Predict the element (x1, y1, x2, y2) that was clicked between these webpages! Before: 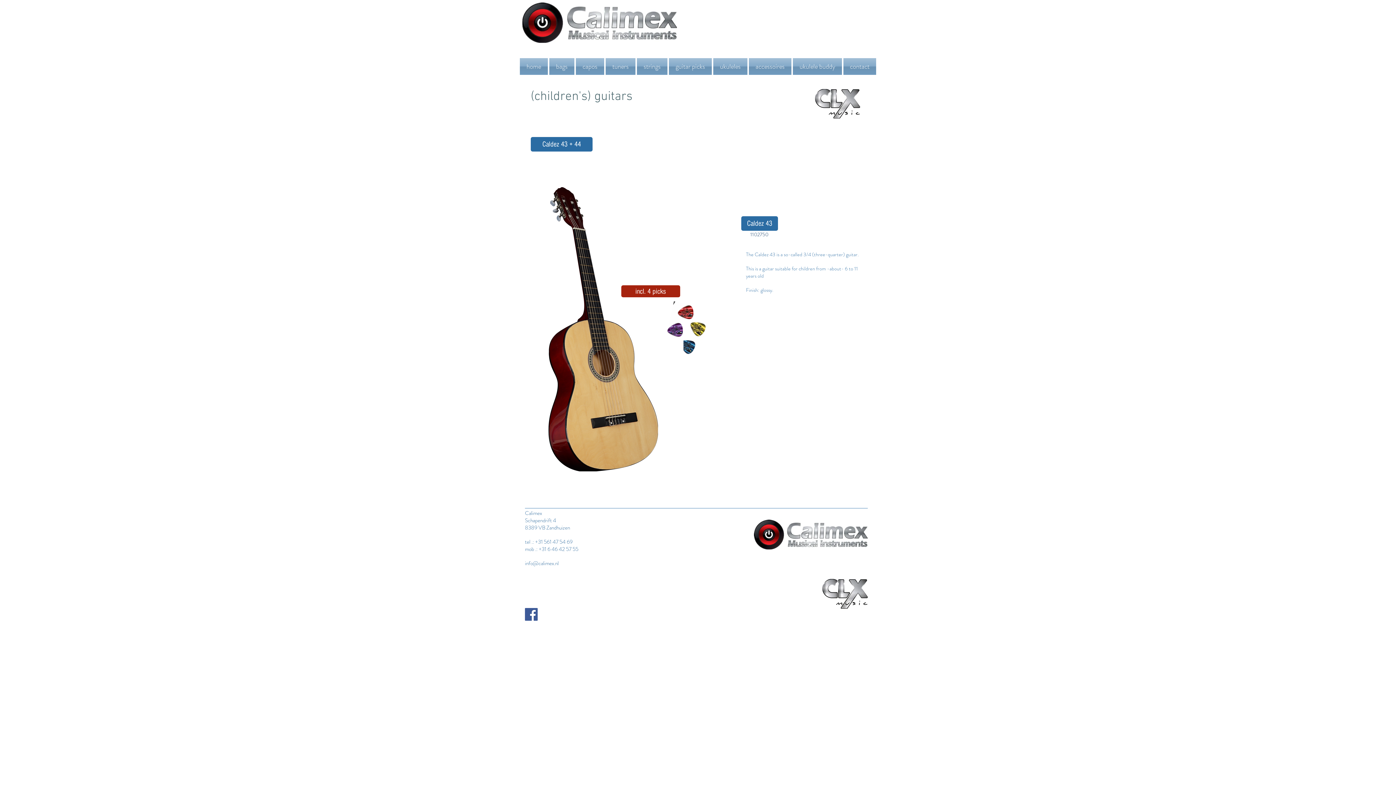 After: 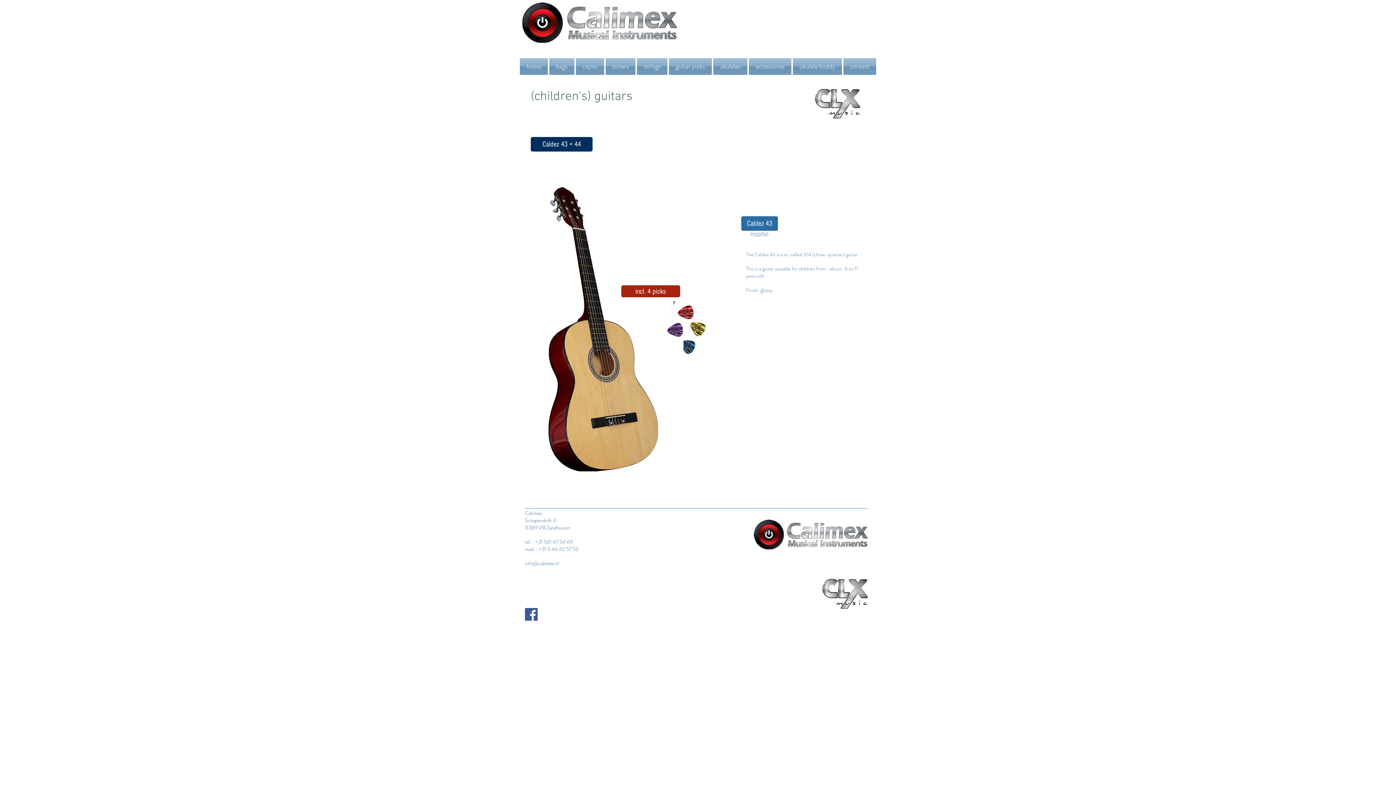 Action: label: Caldez 43 + 44 bbox: (530, 137, 592, 151)